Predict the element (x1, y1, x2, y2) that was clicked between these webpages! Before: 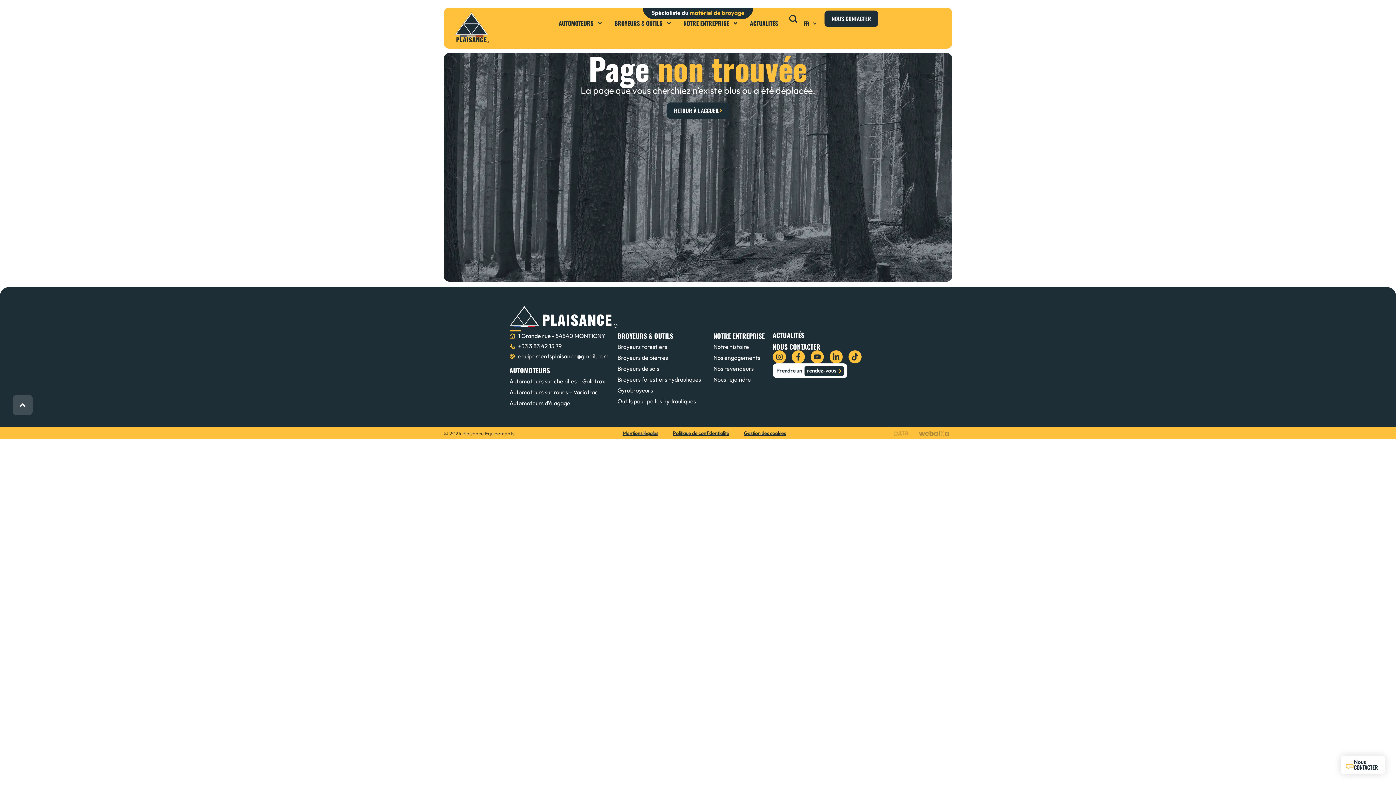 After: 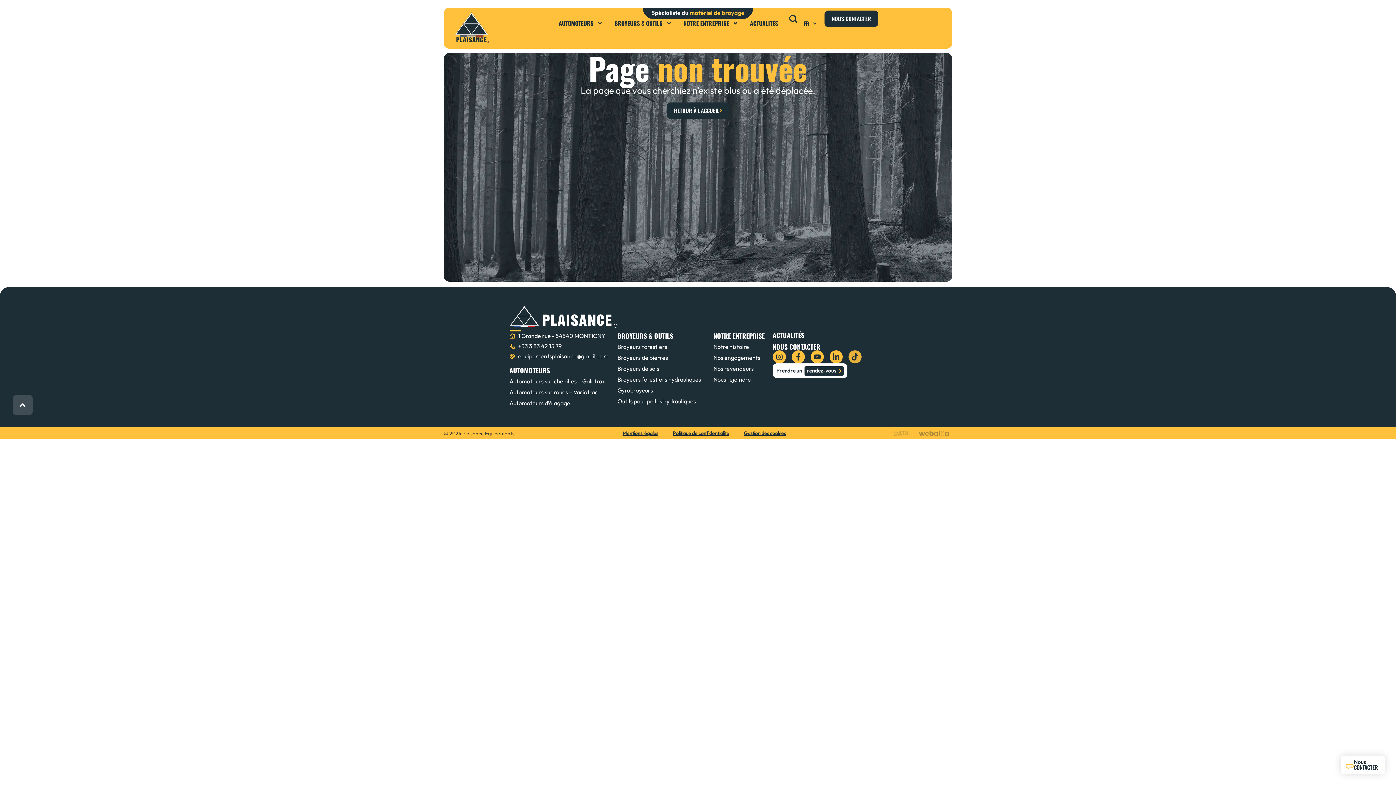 Action: bbox: (848, 350, 861, 363) label: Tiktok